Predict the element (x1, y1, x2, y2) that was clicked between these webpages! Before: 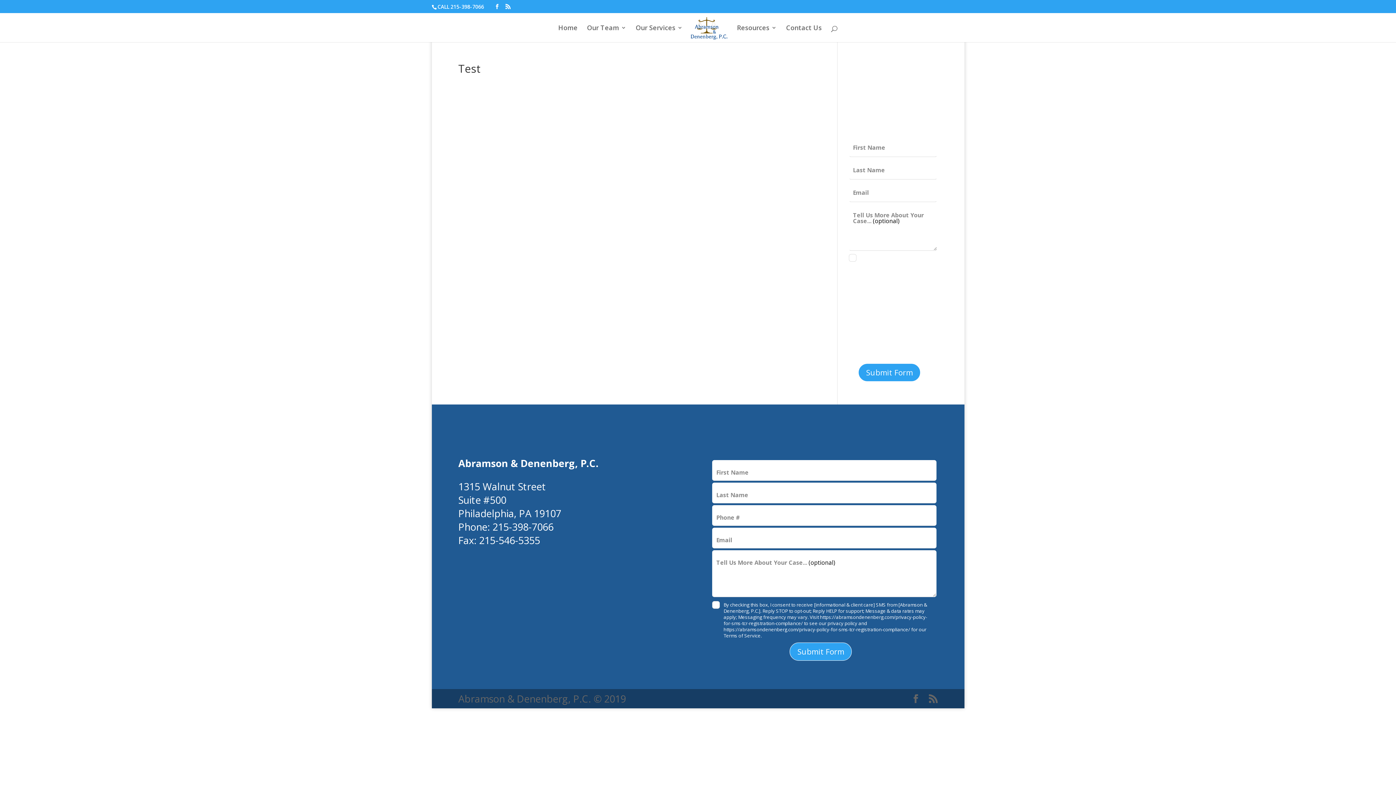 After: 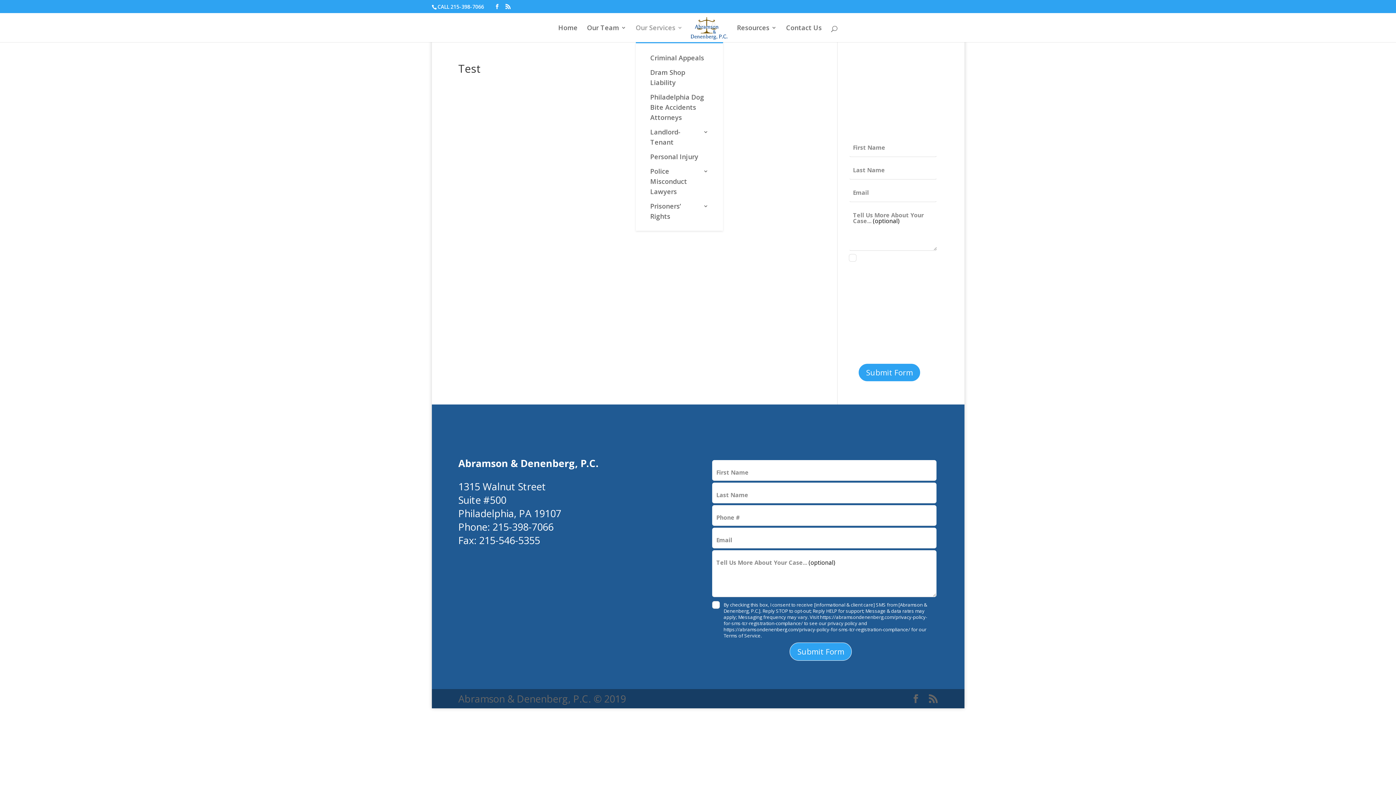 Action: bbox: (635, 25, 682, 42) label: Our Services